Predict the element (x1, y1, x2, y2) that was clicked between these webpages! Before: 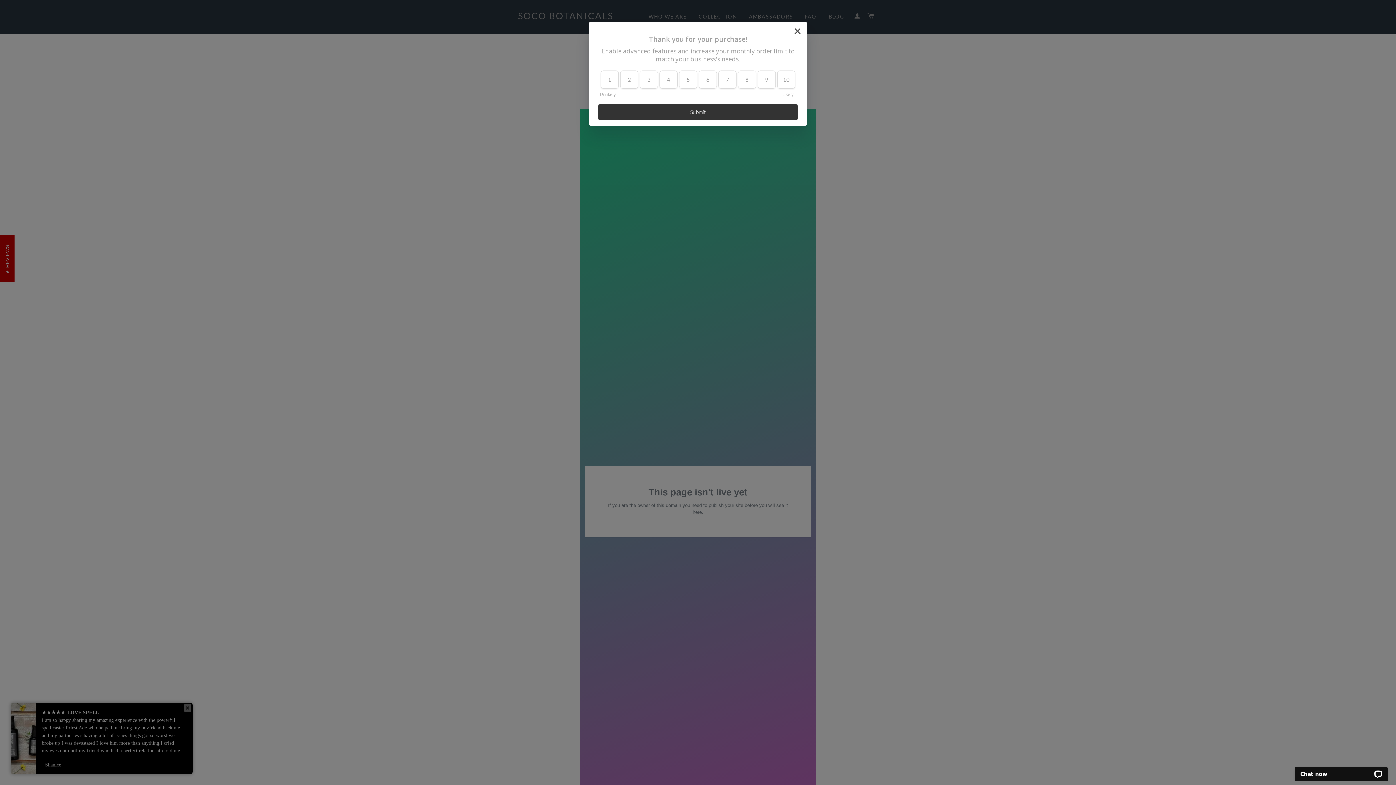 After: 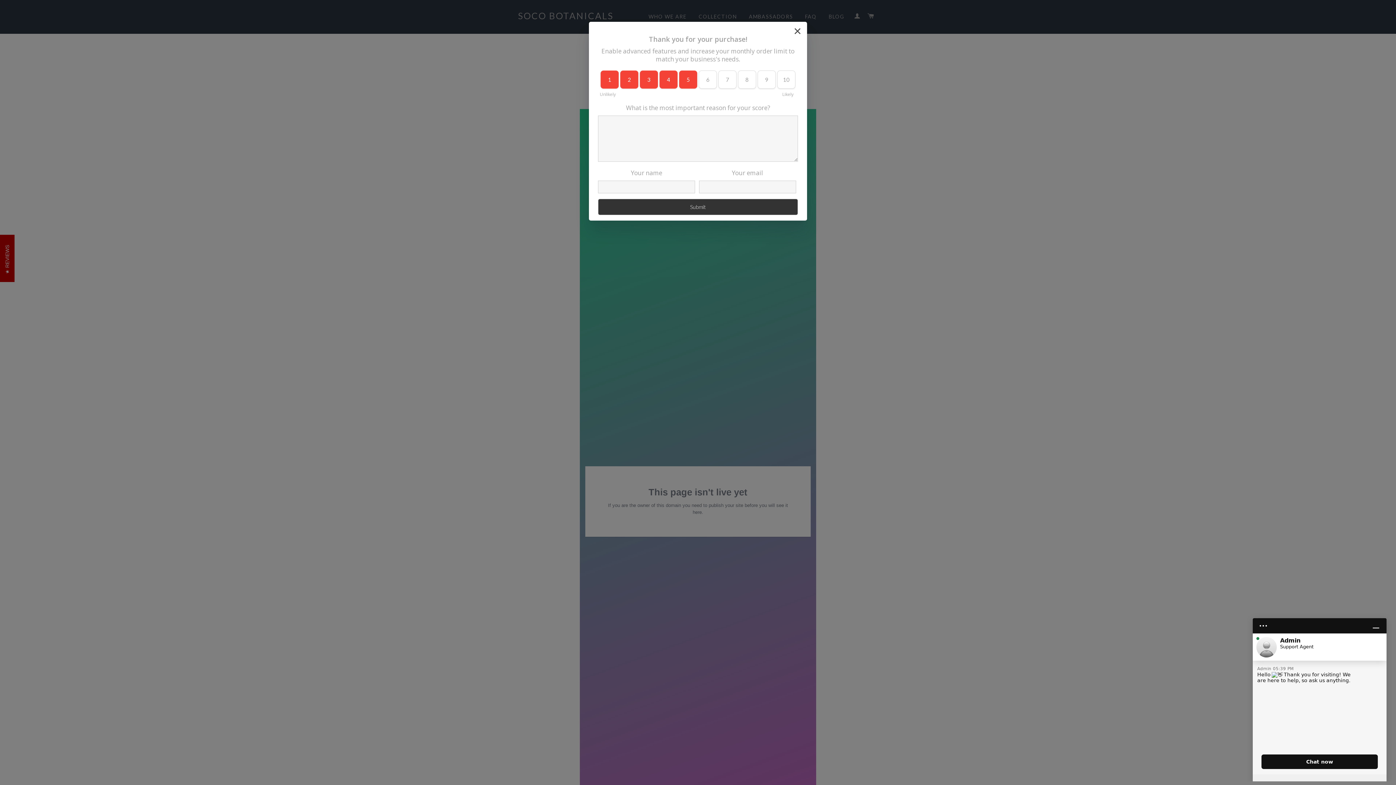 Action: bbox: (679, 70, 697, 88) label: 5